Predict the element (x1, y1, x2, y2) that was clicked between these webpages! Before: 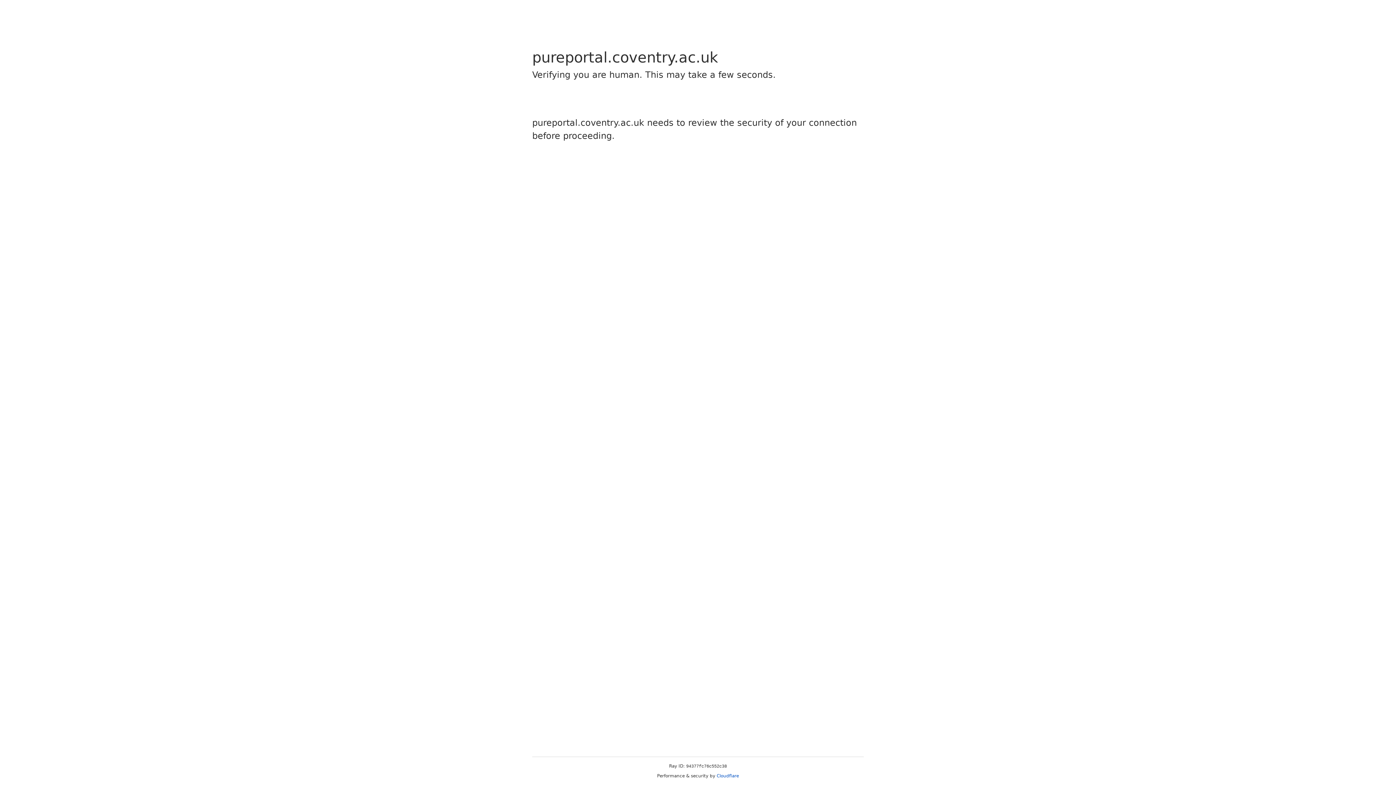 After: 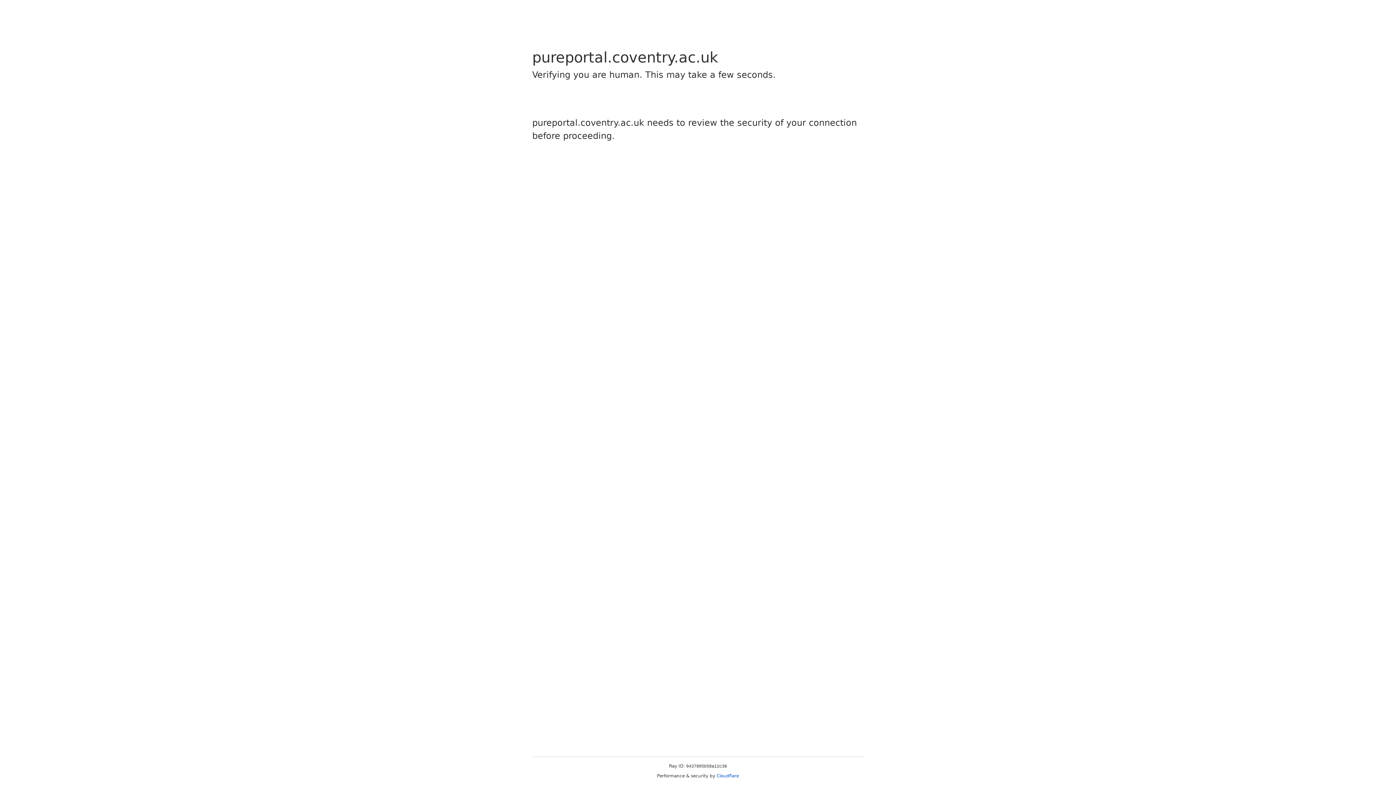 Action: bbox: (716, 773, 739, 778) label: Cloudflare